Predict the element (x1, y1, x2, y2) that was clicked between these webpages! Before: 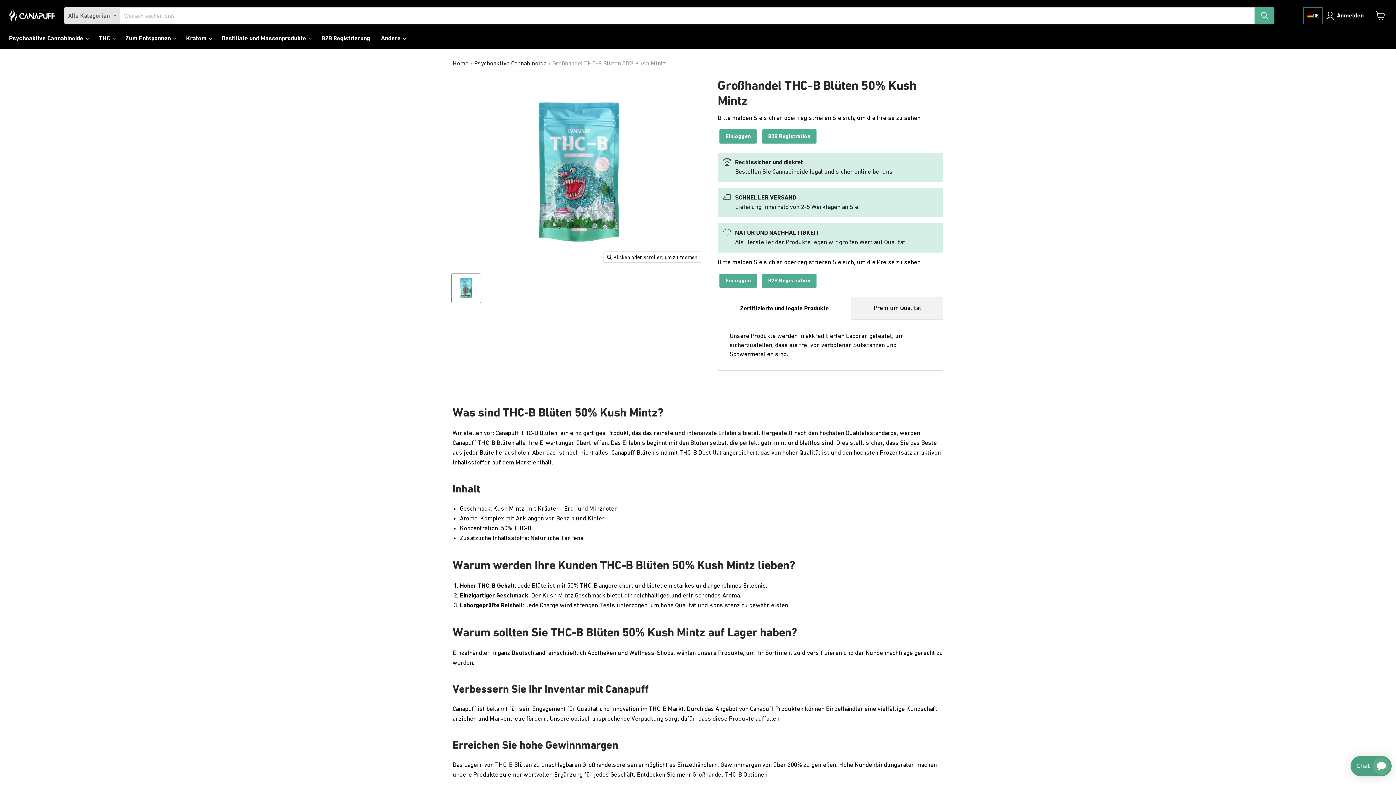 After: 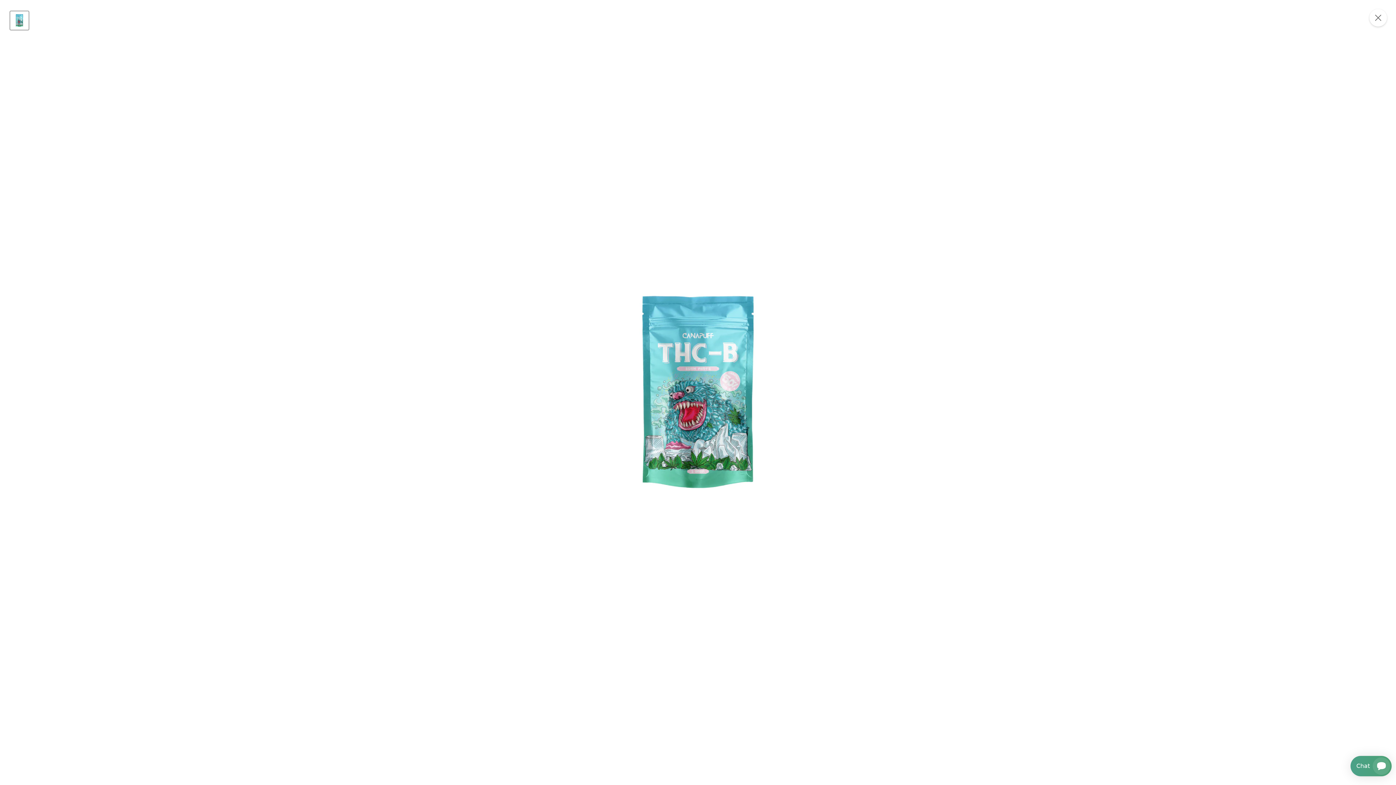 Action: bbox: (603, 252, 700, 262) label: Klicken oder scrollen, um zu zoomen